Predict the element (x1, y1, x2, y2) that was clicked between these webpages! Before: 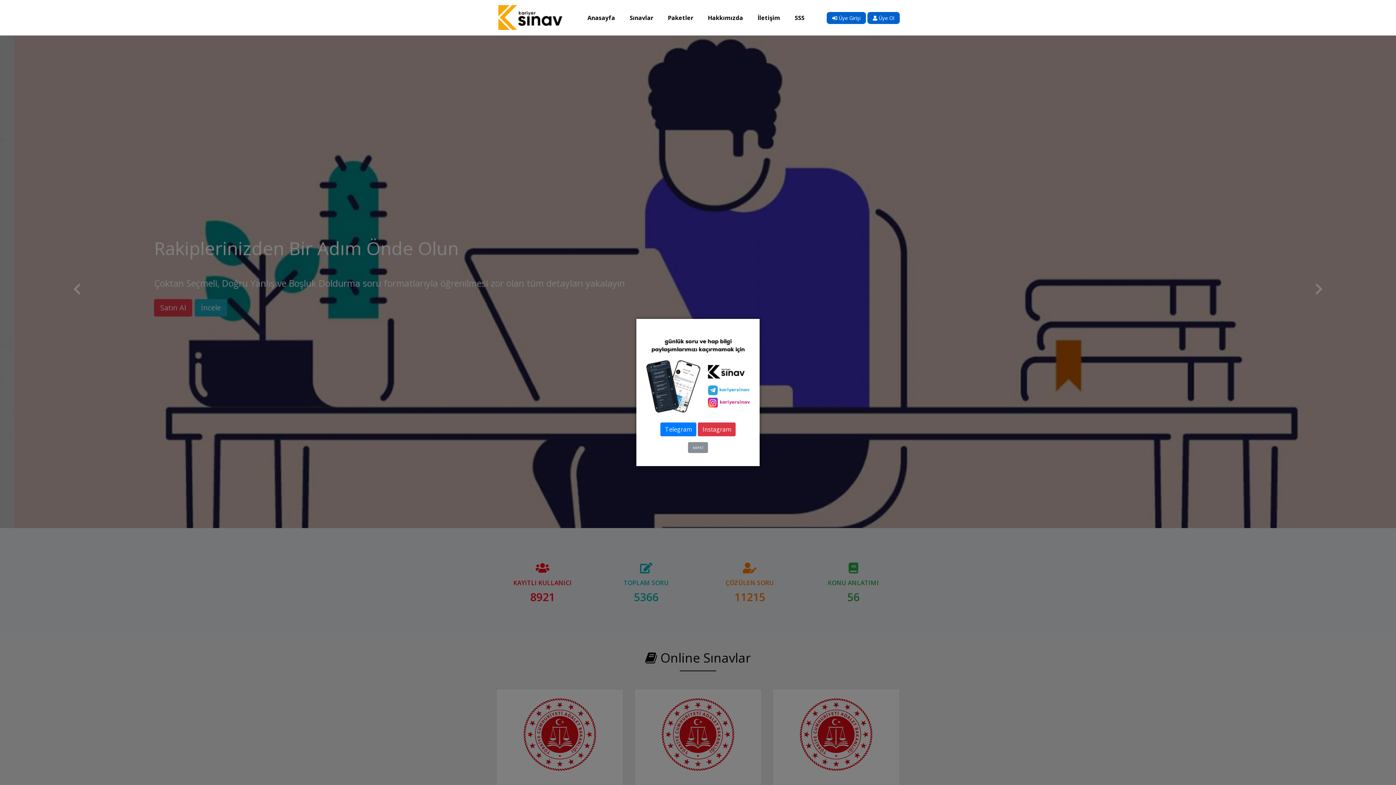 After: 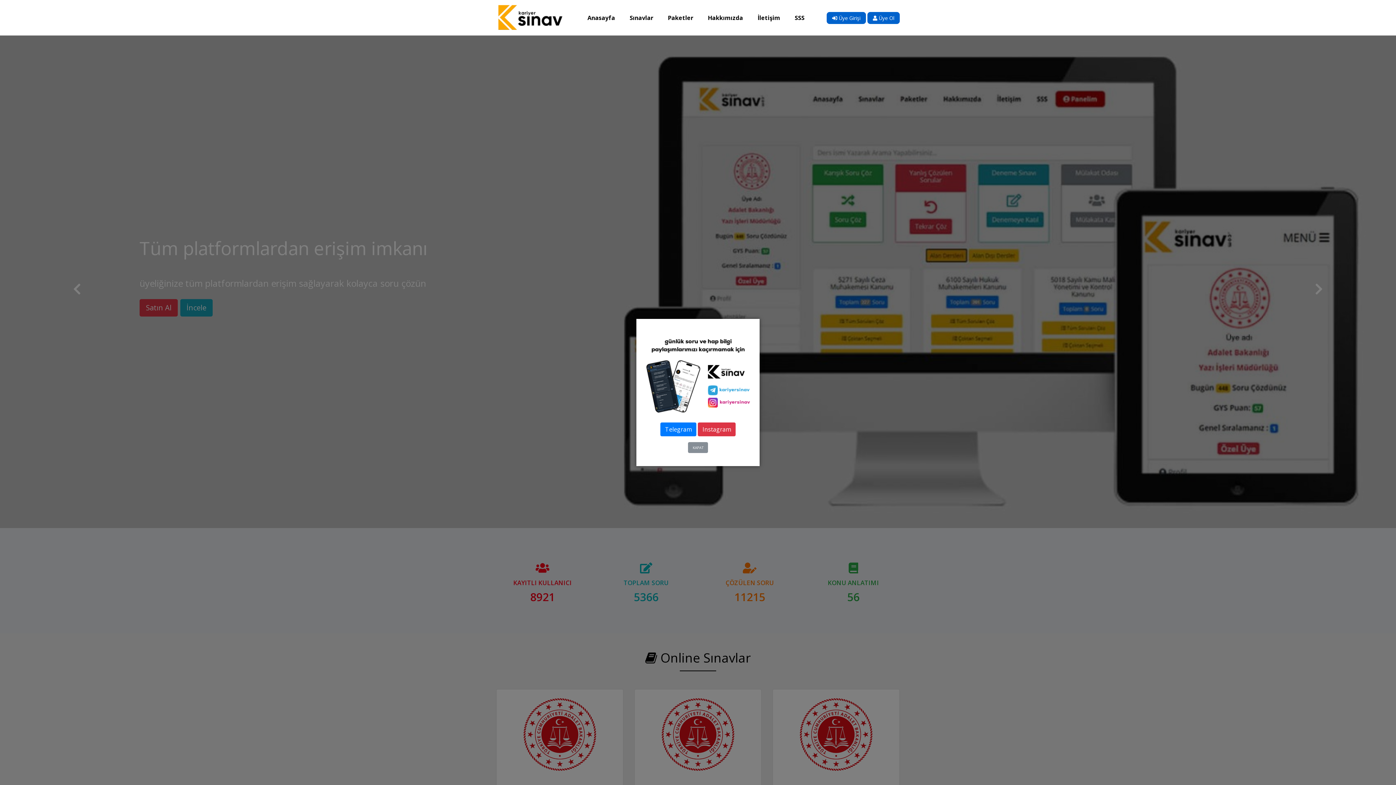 Action: bbox: (580, 10, 622, 24) label: Anasayfa
(current)